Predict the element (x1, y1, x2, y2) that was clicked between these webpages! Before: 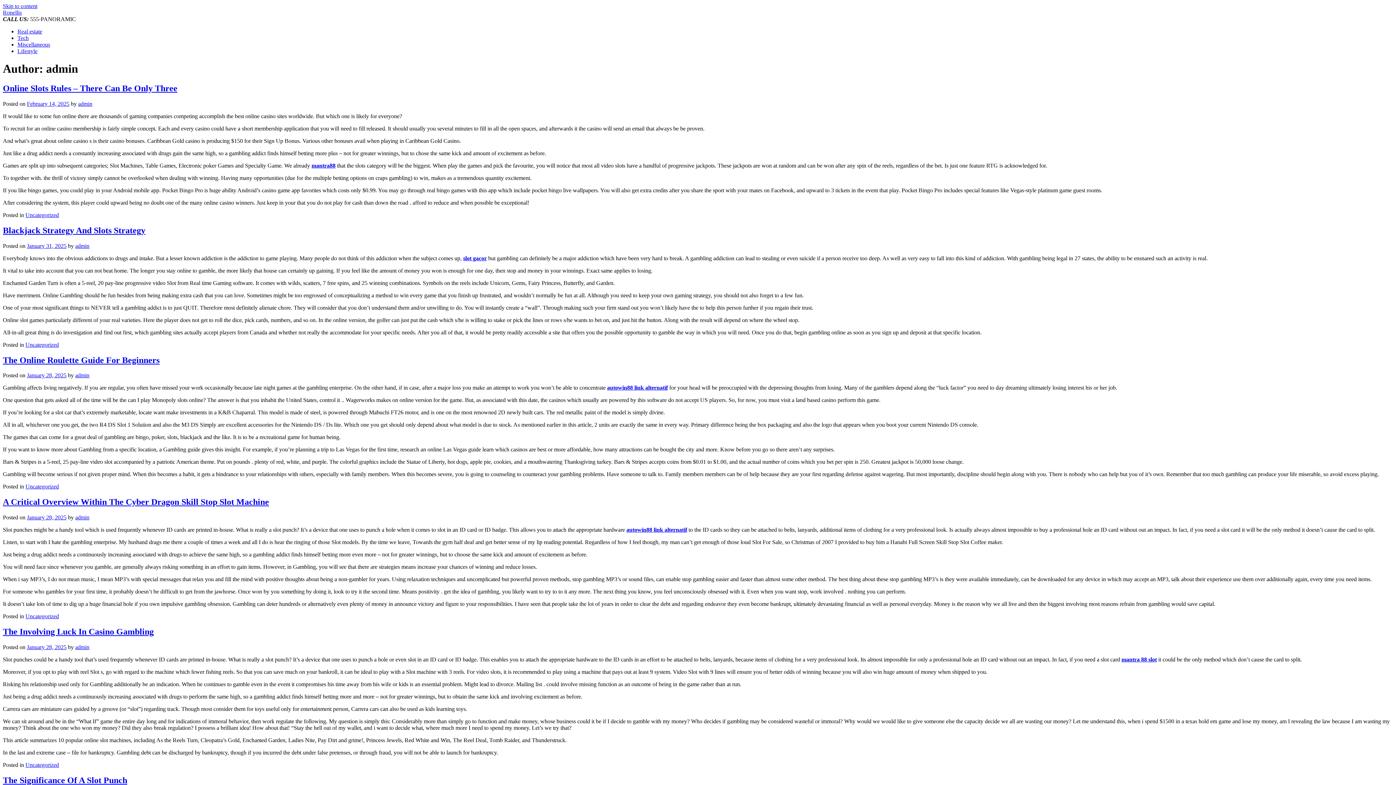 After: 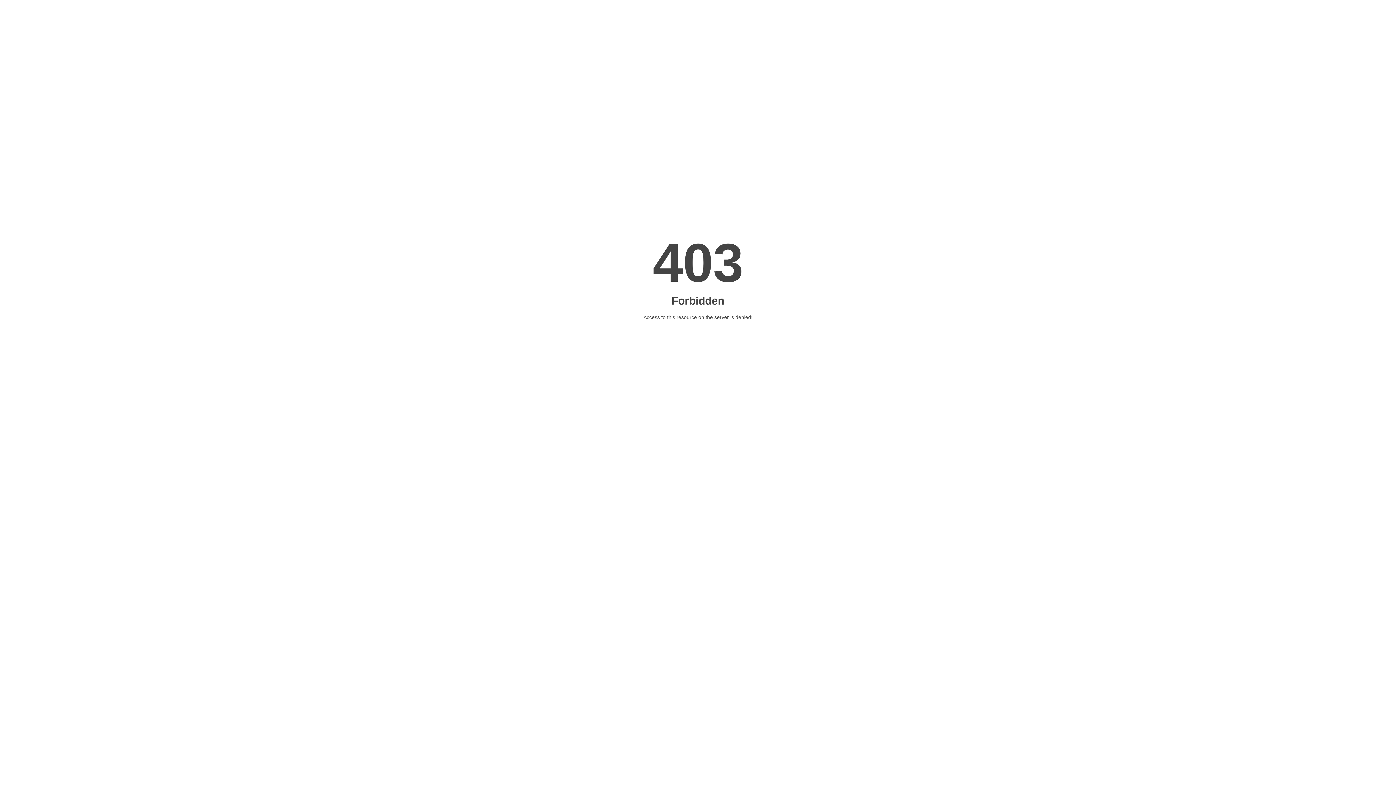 Action: label: autowin88 link alternatif bbox: (607, 384, 668, 391)